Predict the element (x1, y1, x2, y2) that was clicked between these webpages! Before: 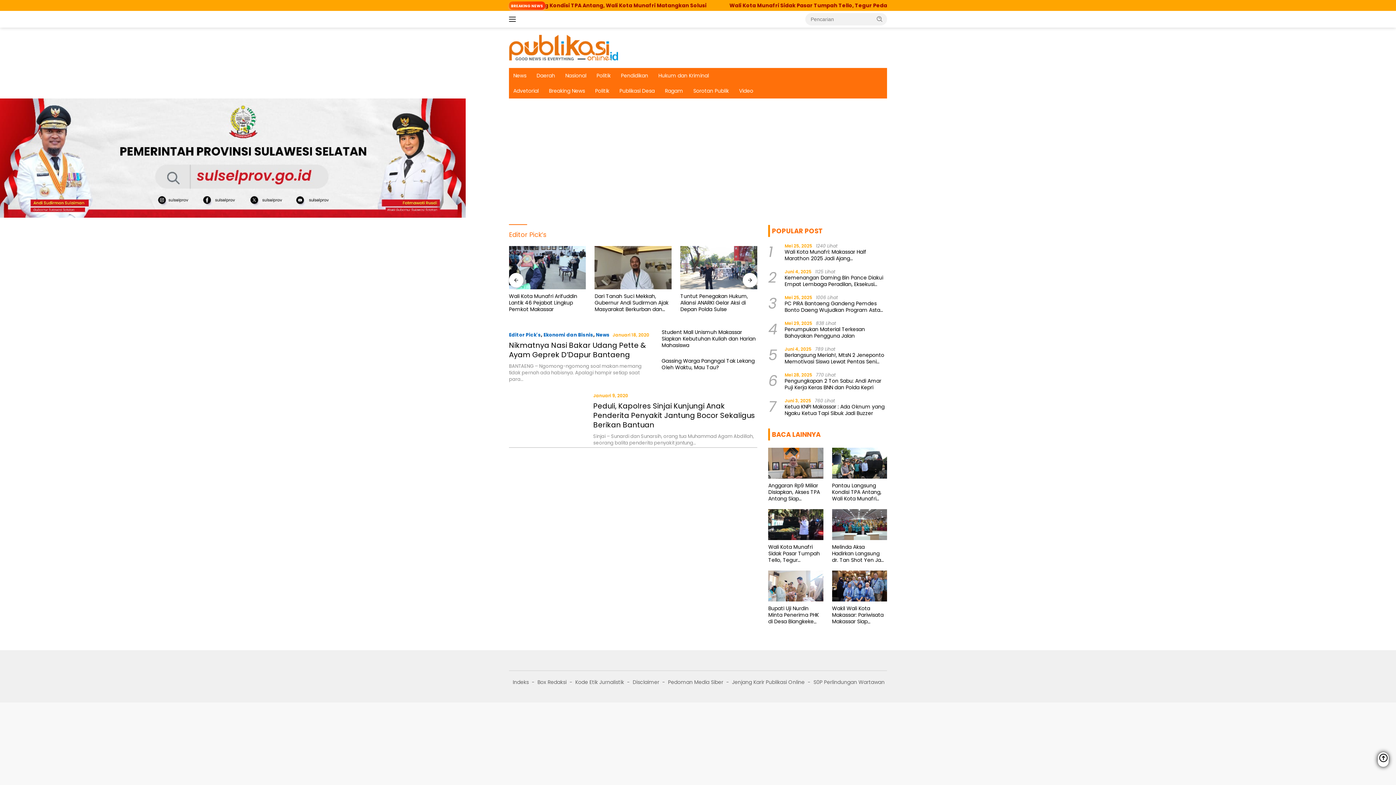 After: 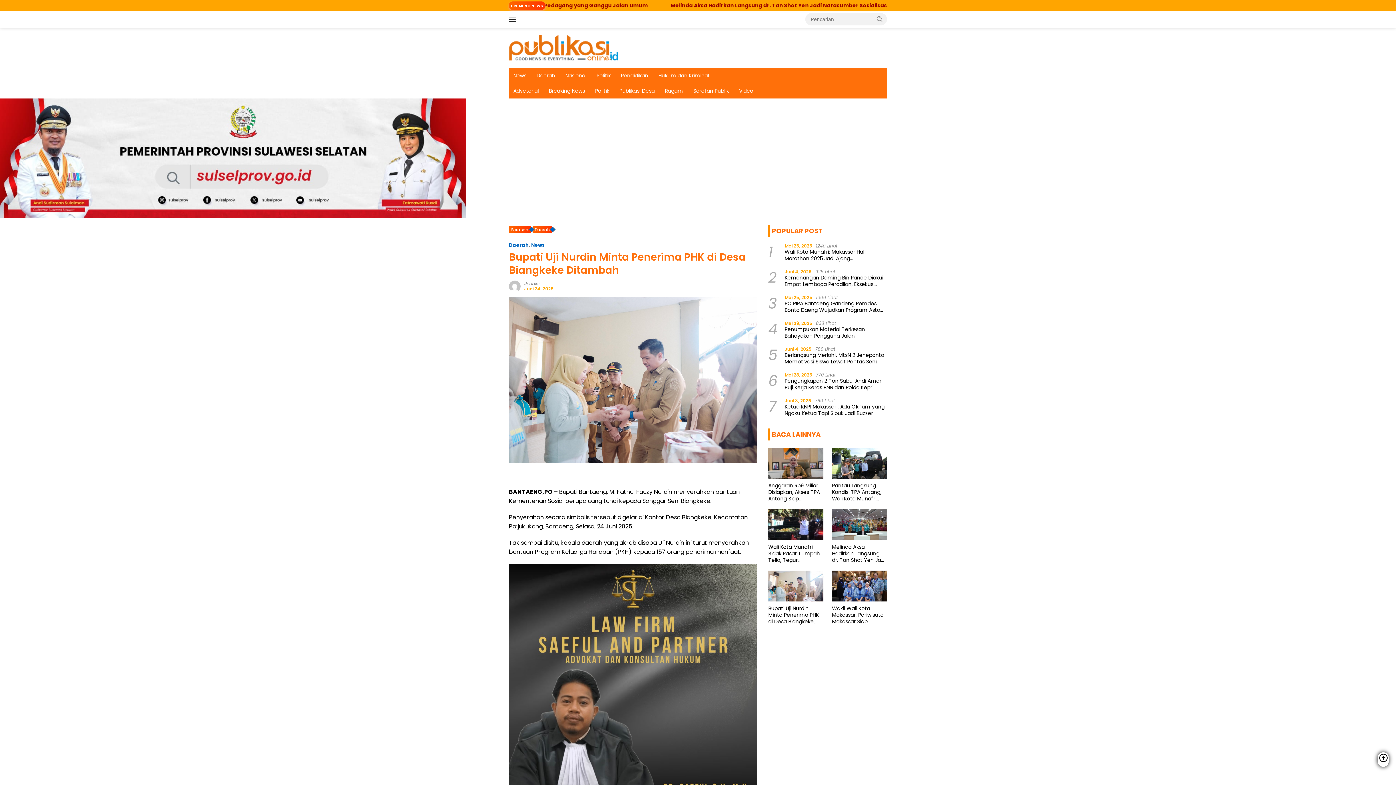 Action: bbox: (768, 570, 823, 601)